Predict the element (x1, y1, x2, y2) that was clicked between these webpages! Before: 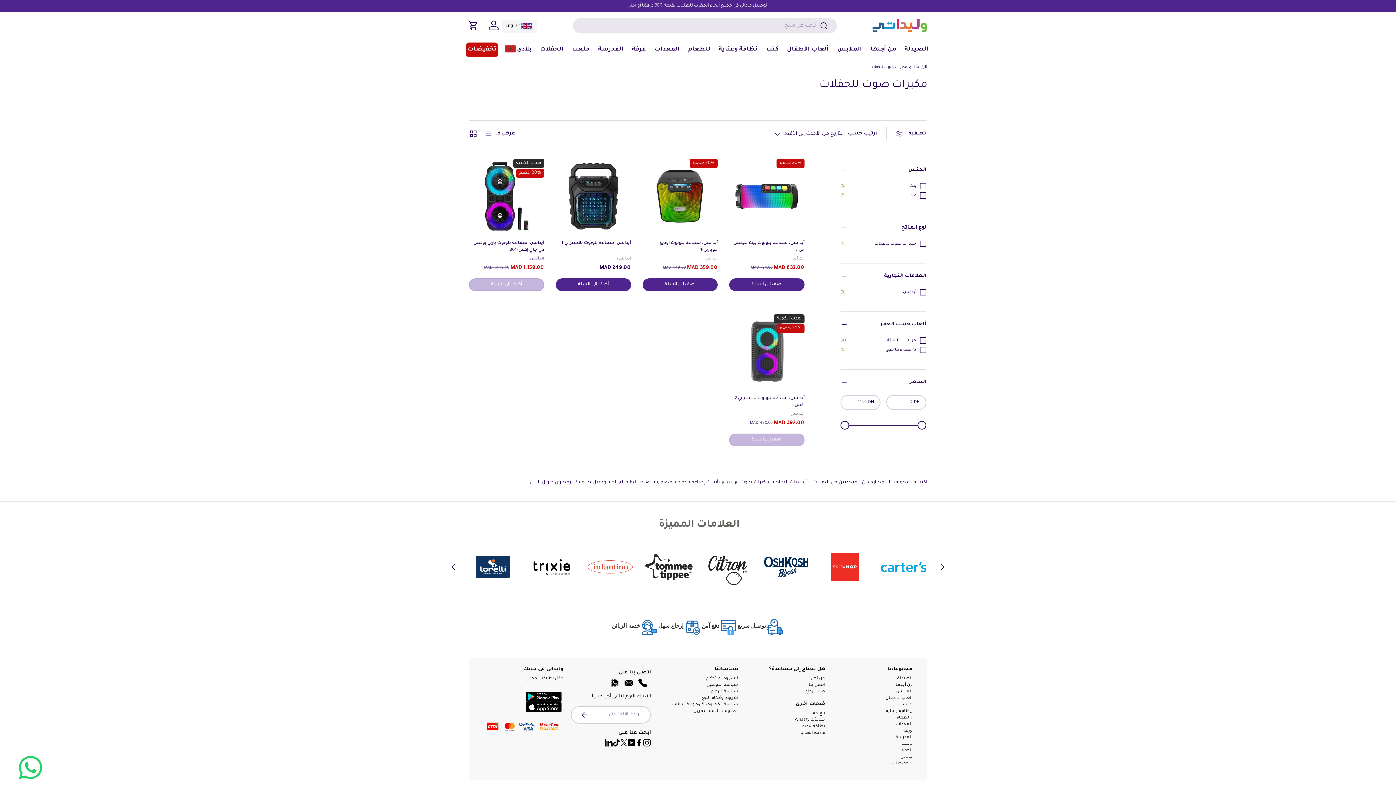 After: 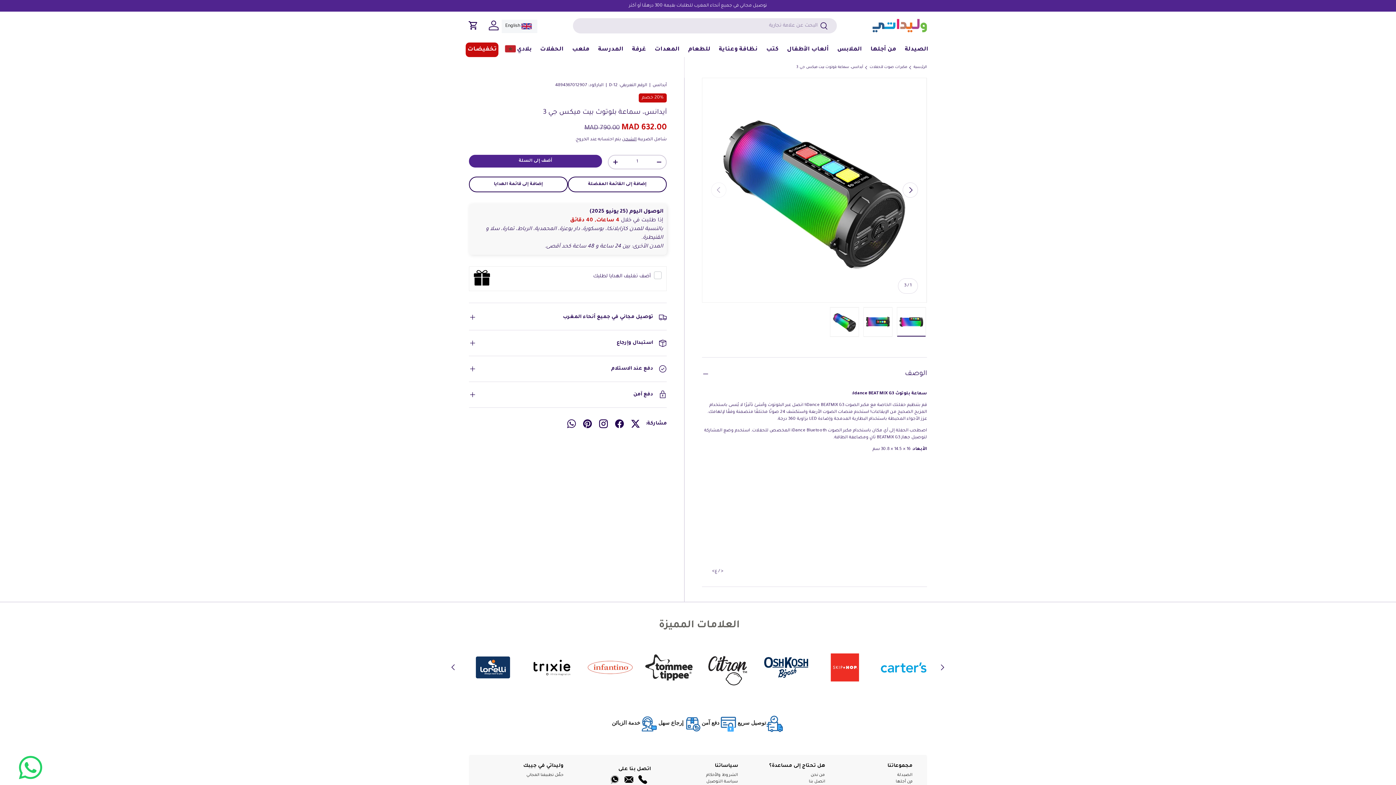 Action: bbox: (729, 158, 804, 234) label: آيدانس، سماعة بلوتوث بيت ميكس جي 3